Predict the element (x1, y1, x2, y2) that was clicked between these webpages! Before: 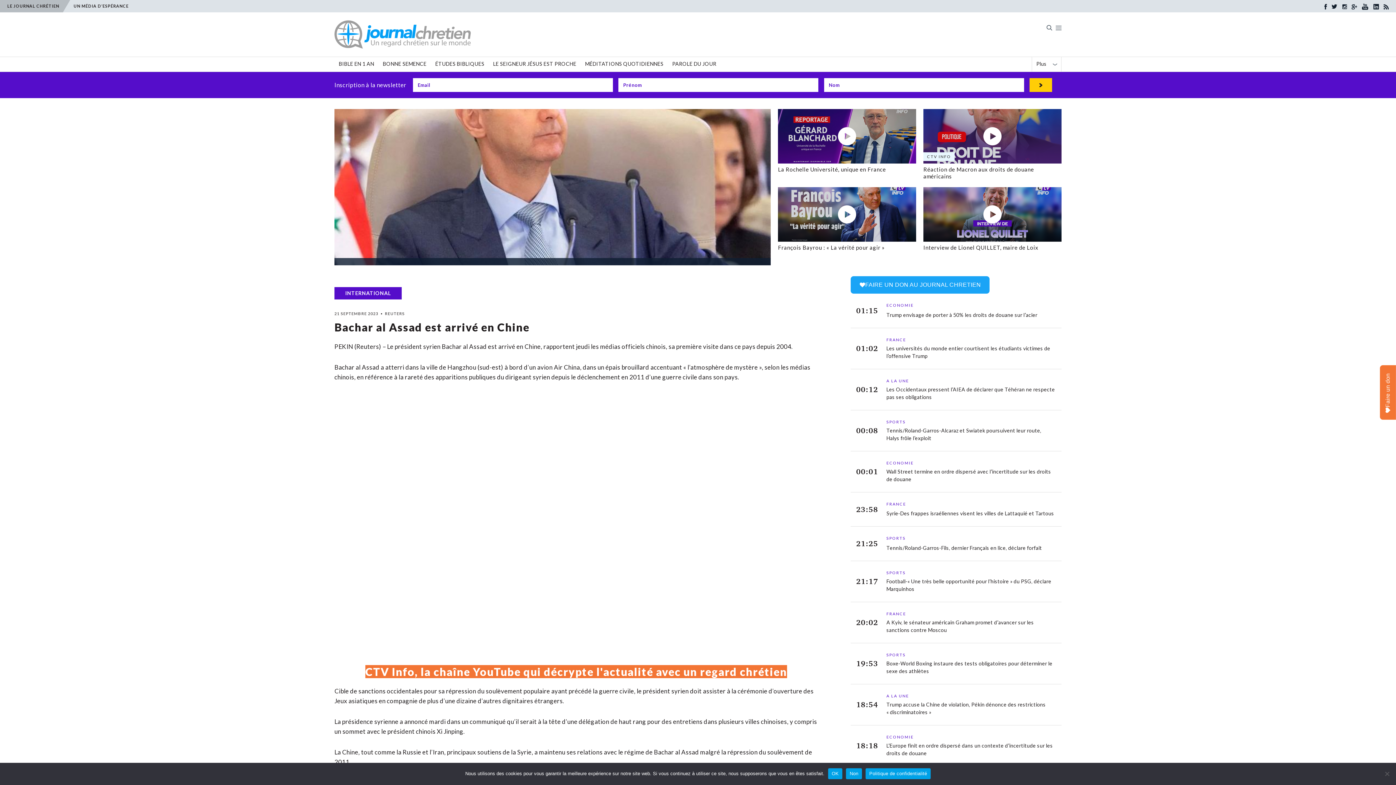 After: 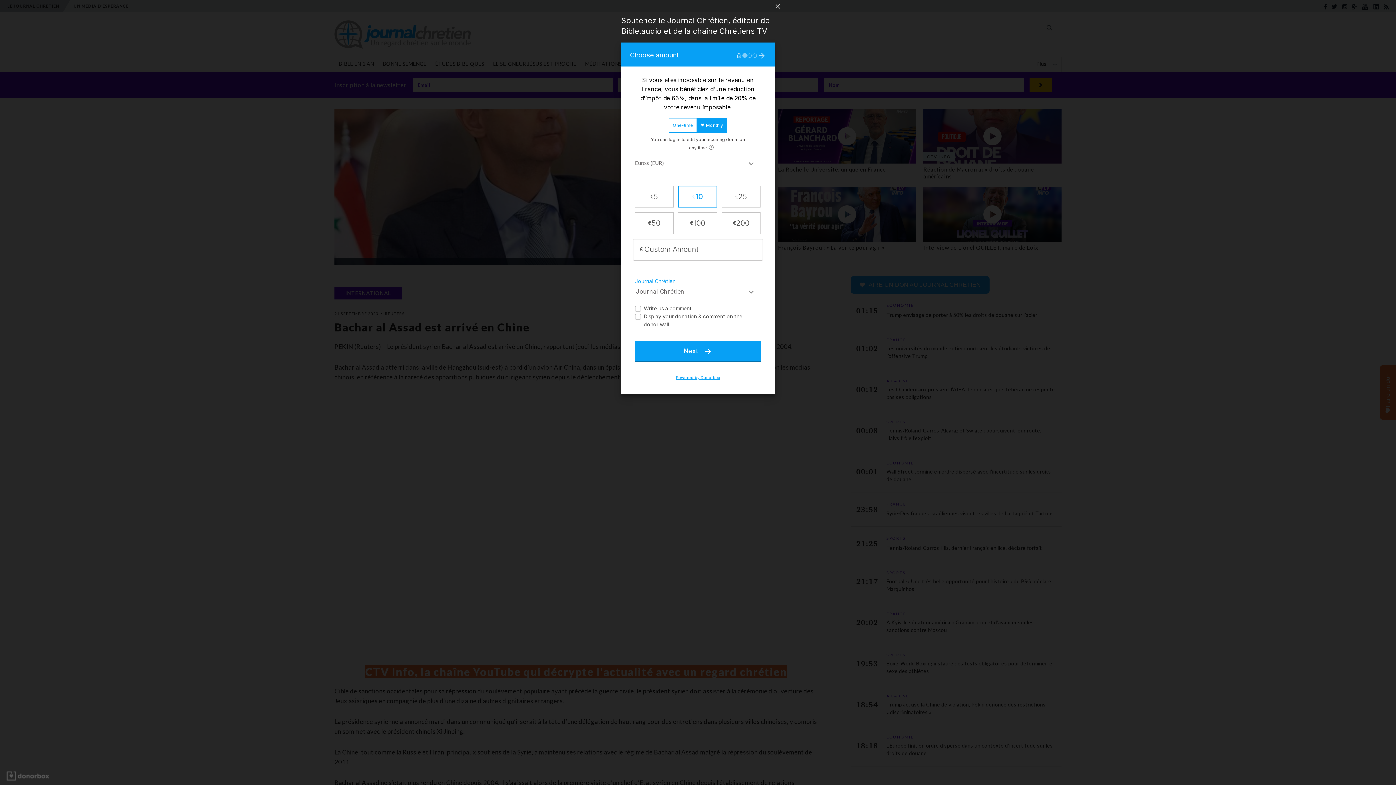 Action: bbox: (1380, 365, 1396, 419) label: Faire un don